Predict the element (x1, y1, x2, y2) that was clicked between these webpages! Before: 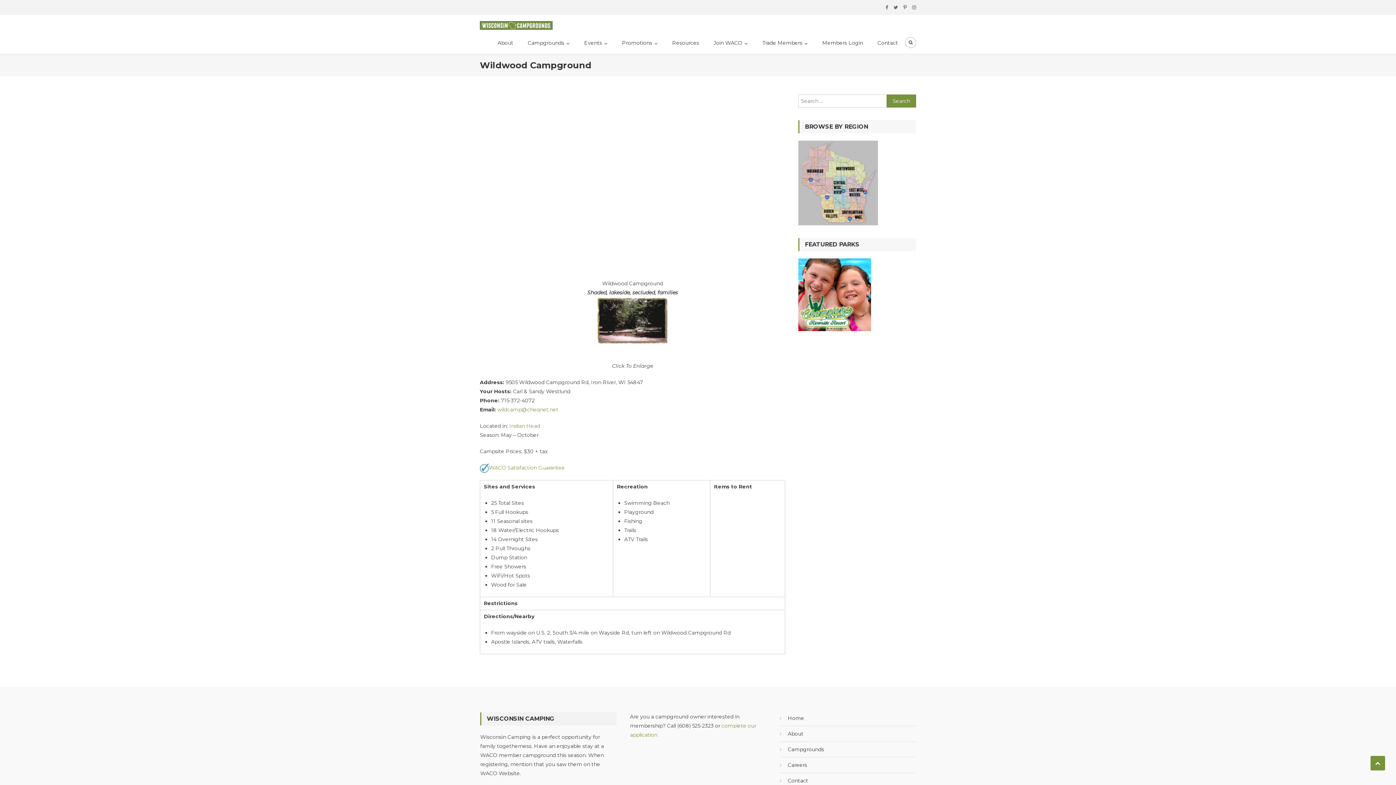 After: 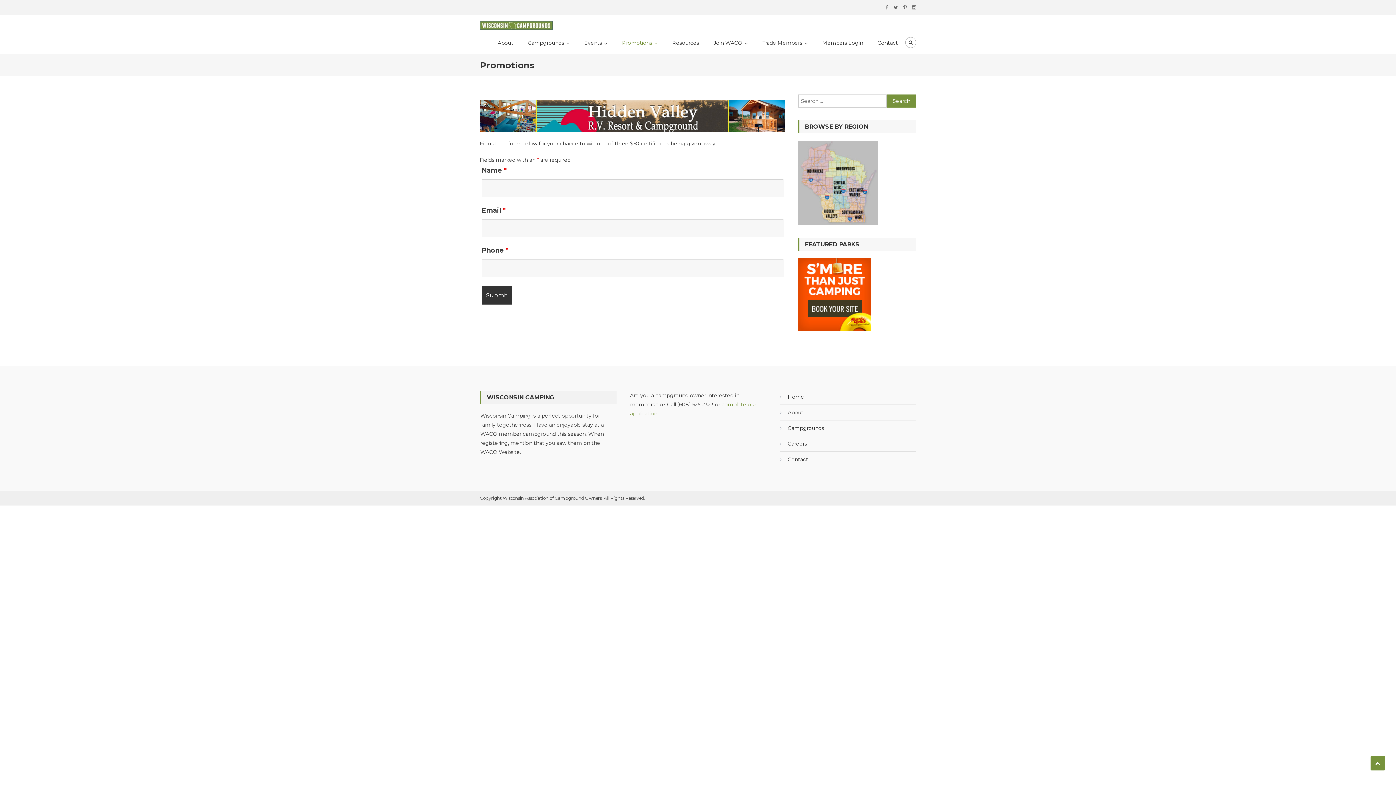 Action: label: Promotions bbox: (614, 32, 659, 53)